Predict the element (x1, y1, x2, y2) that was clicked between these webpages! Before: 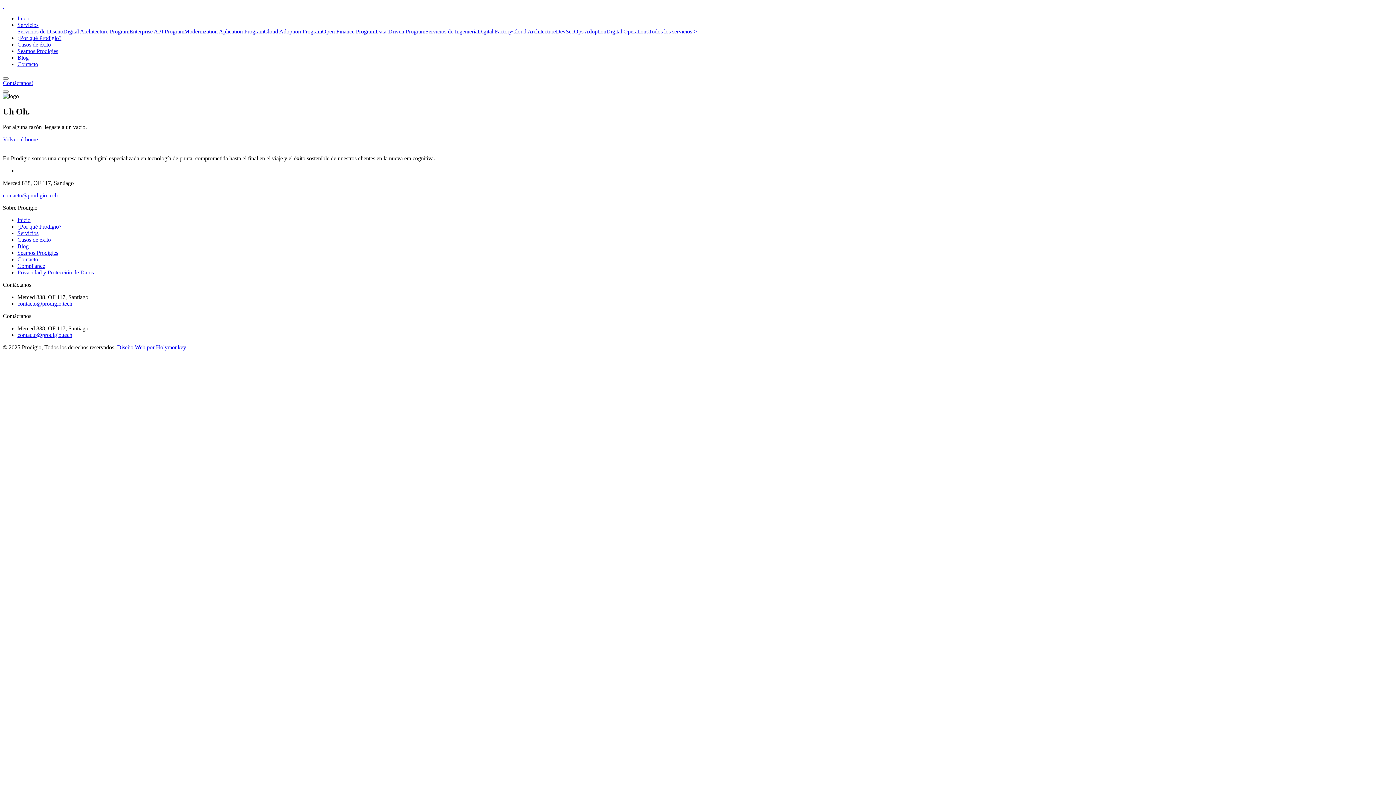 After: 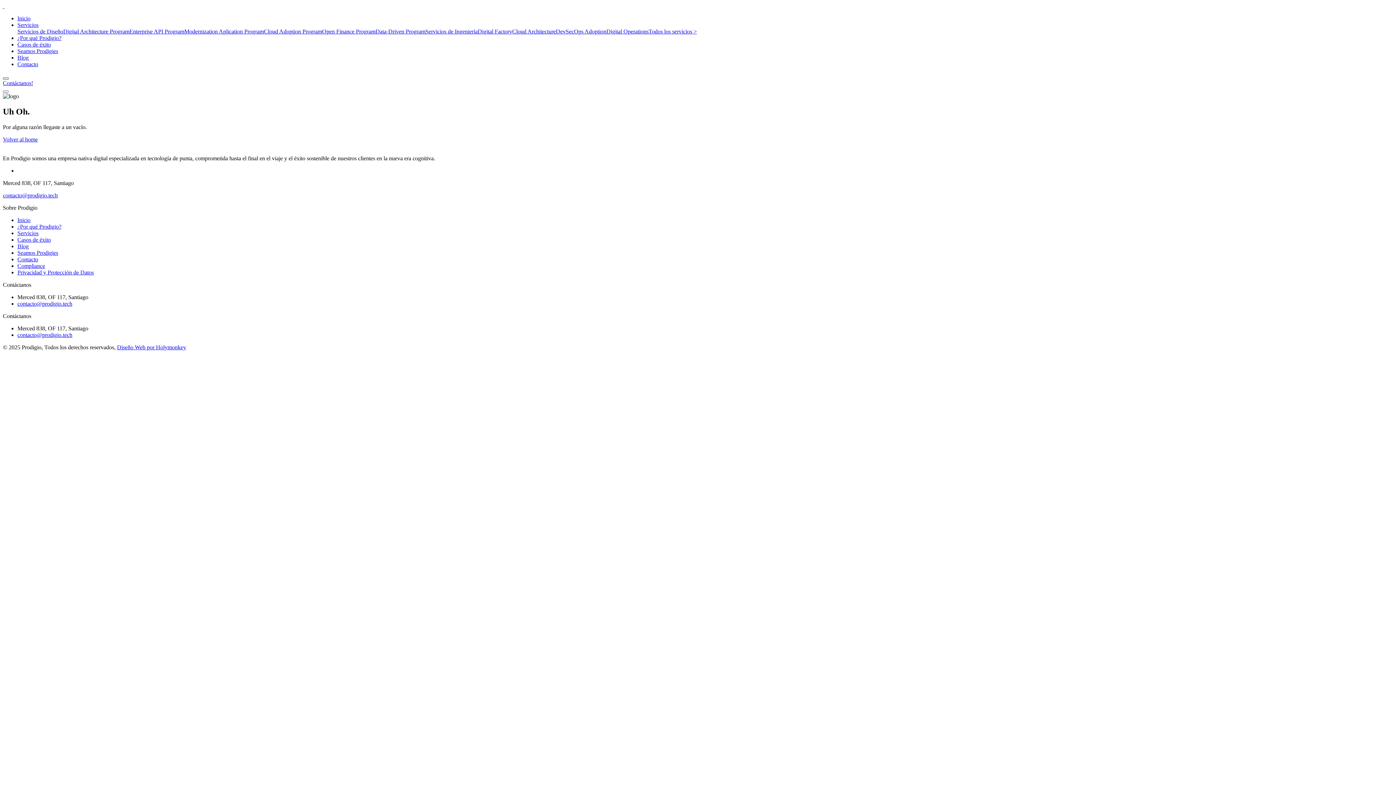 Action: label: Toggle navigation bbox: (2, 77, 8, 79)